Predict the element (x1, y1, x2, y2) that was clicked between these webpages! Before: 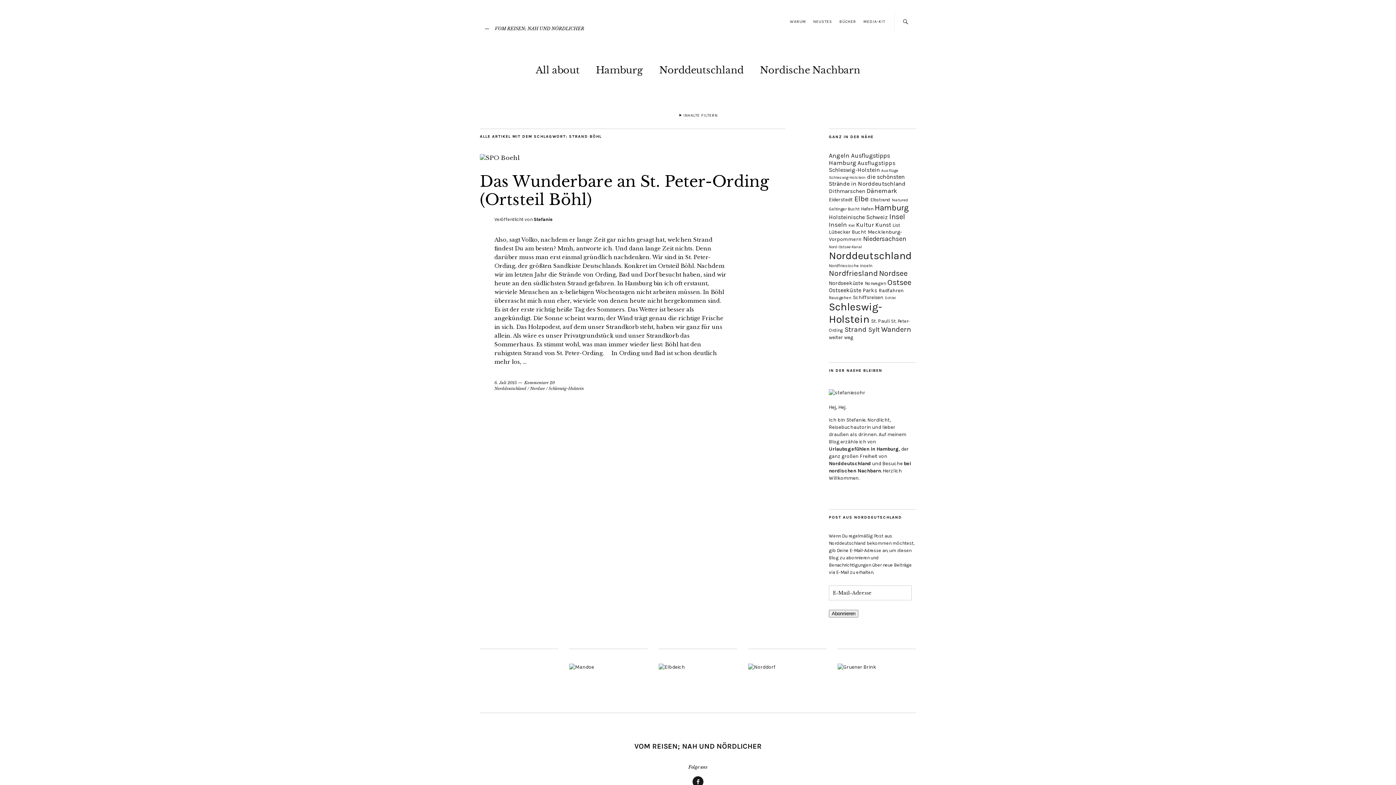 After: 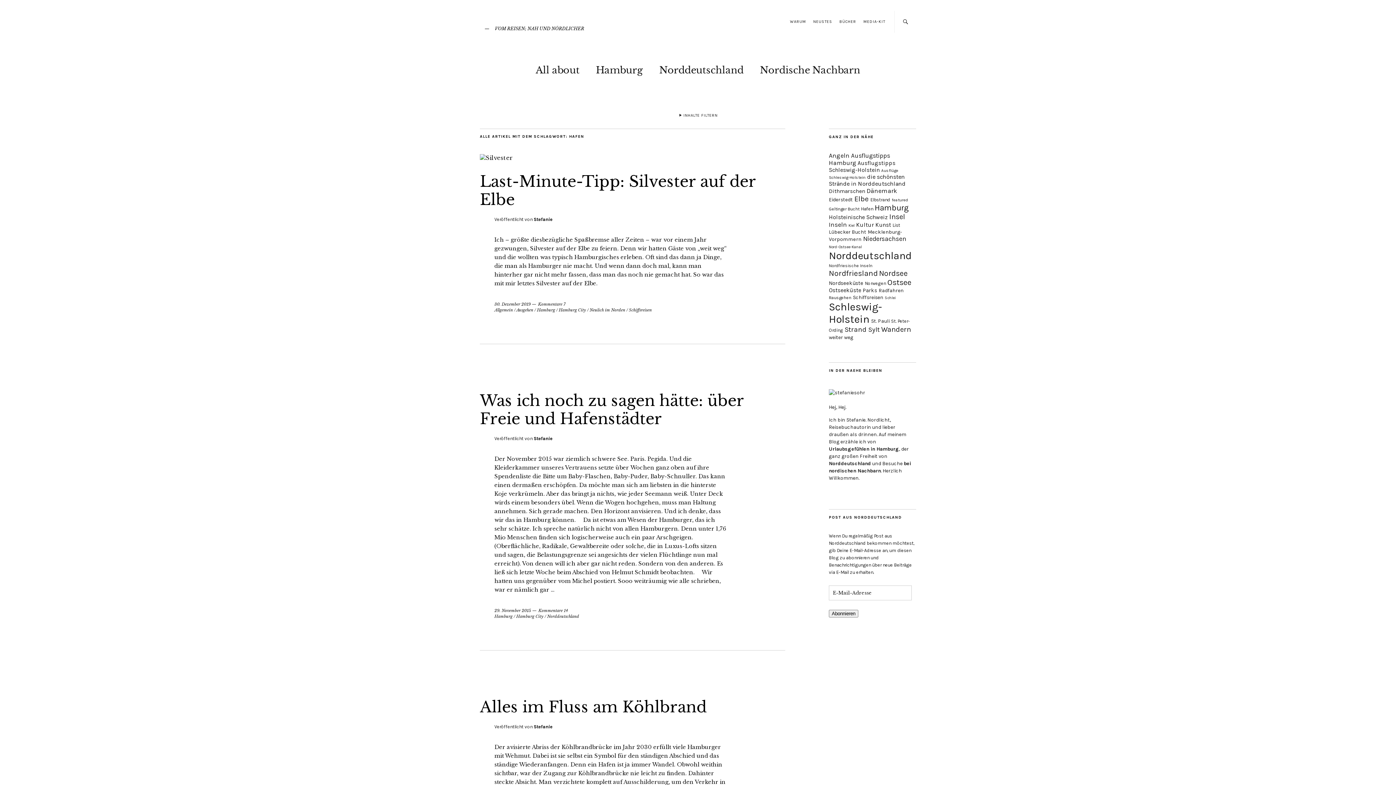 Action: label: Hafen (12 Einträge) bbox: (861, 206, 873, 211)